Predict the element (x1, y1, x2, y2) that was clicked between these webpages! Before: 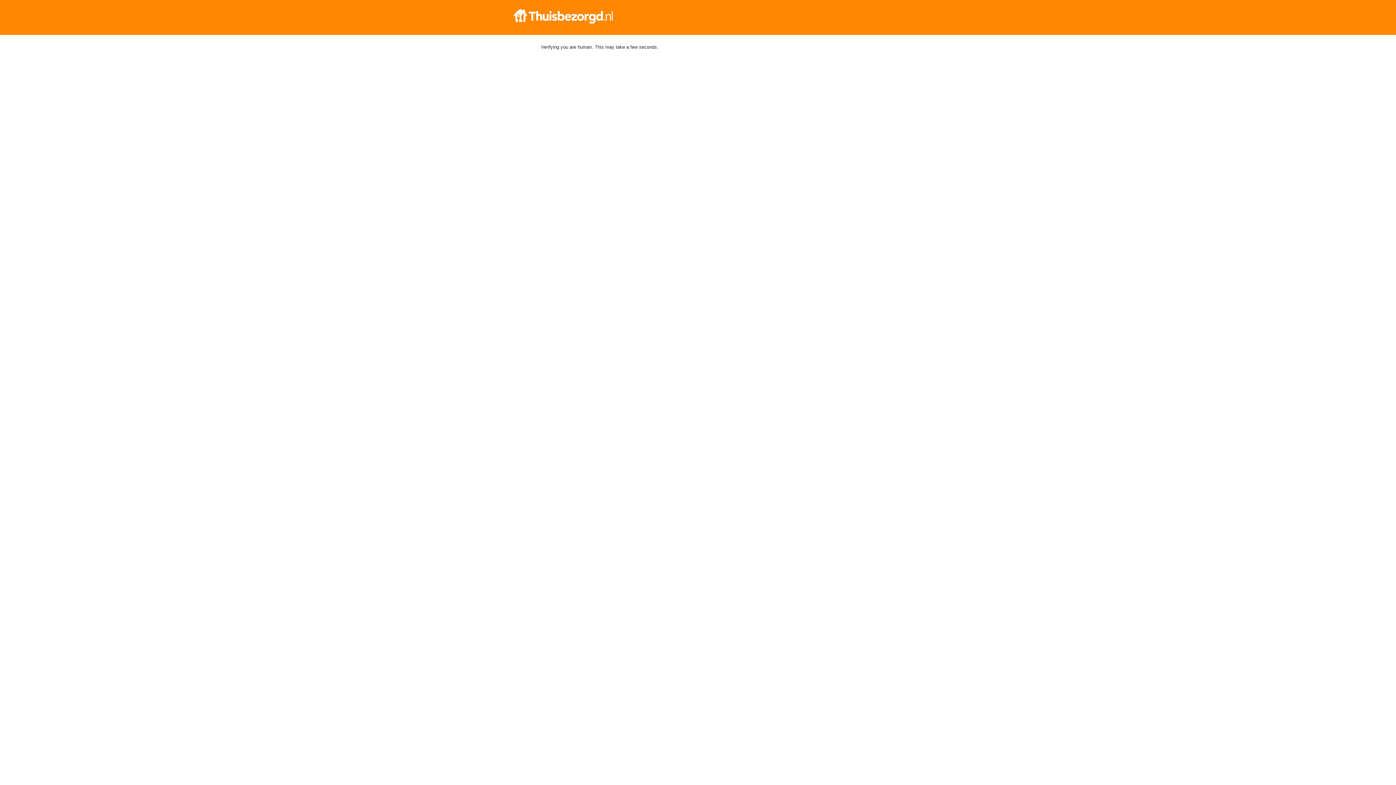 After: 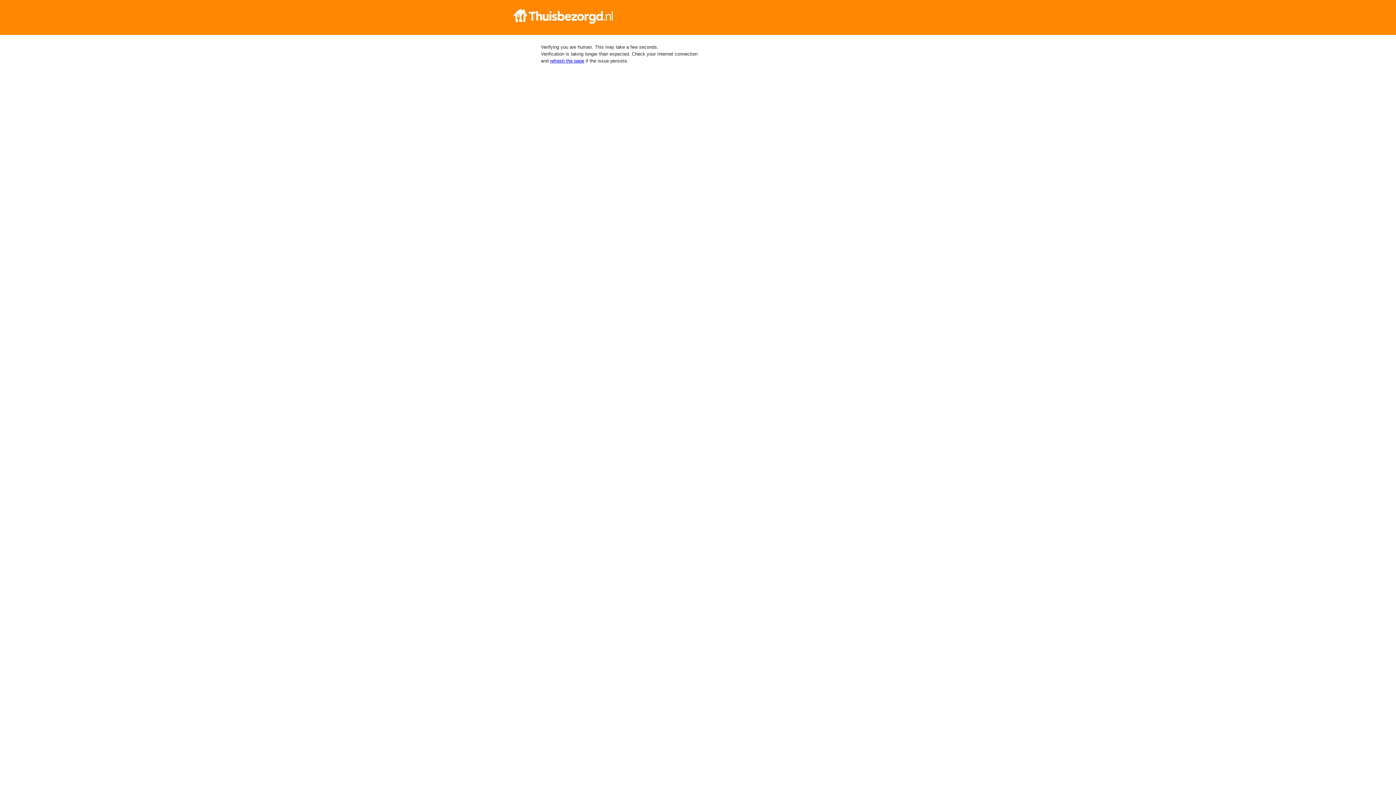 Action: bbox: (512, 9, 884, 23)